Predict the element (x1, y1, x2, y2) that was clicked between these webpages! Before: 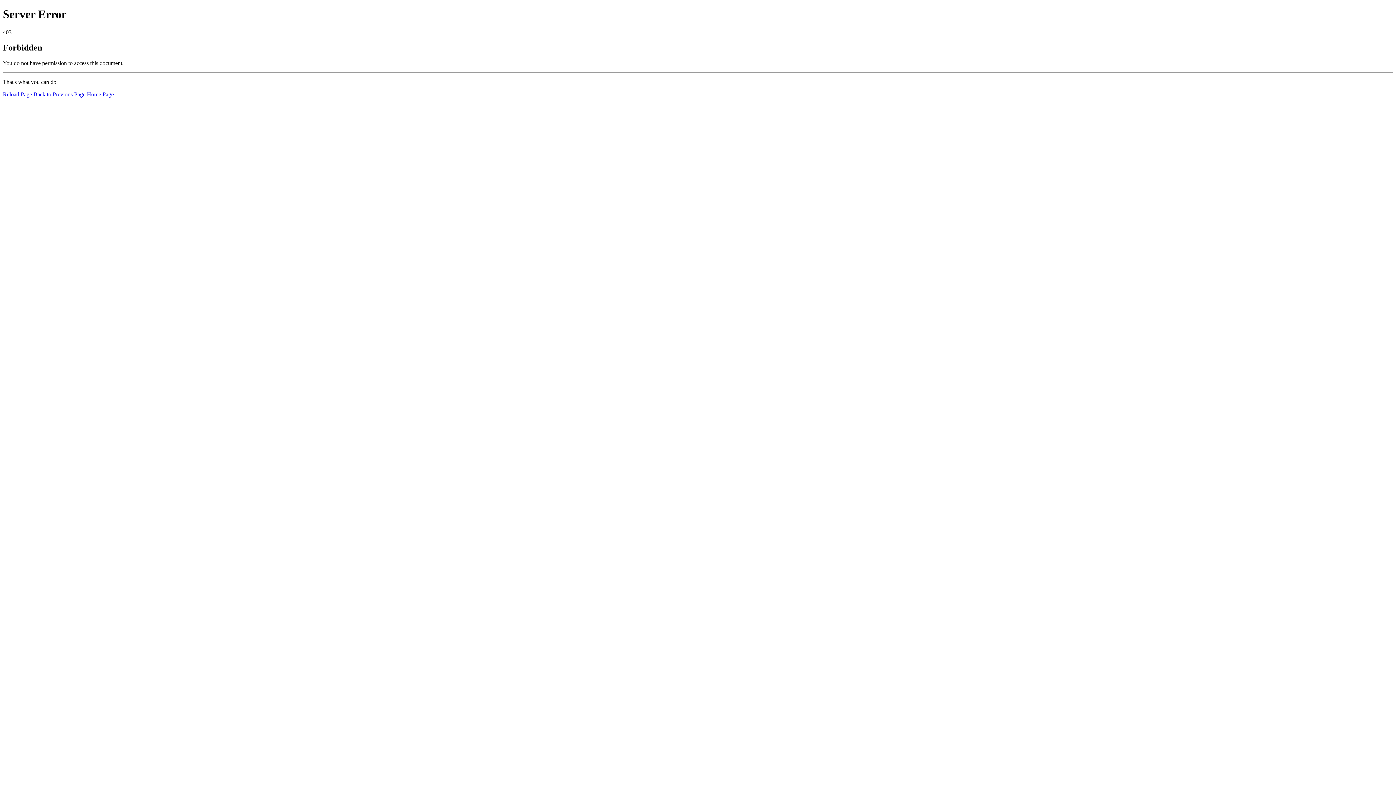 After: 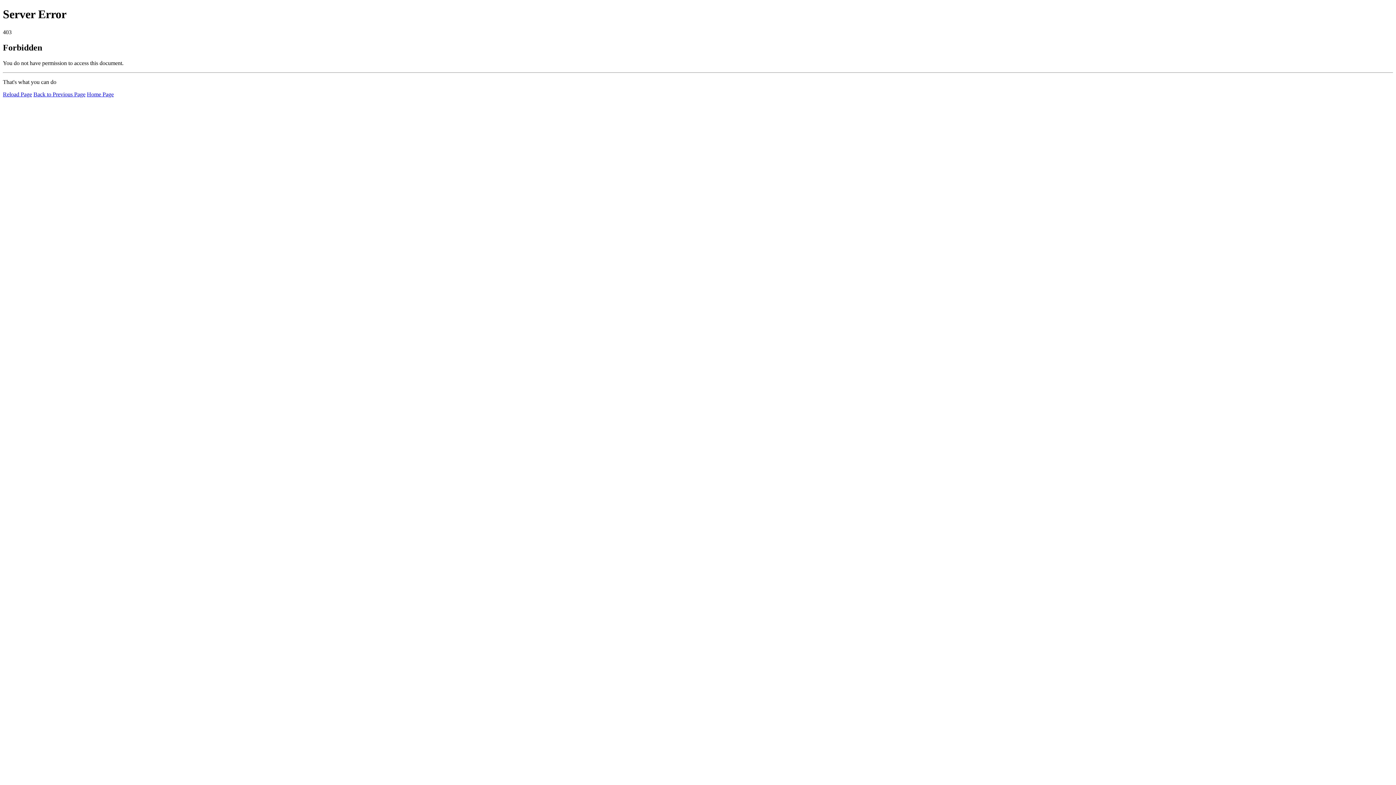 Action: bbox: (2, 91, 32, 97) label: Reload Page